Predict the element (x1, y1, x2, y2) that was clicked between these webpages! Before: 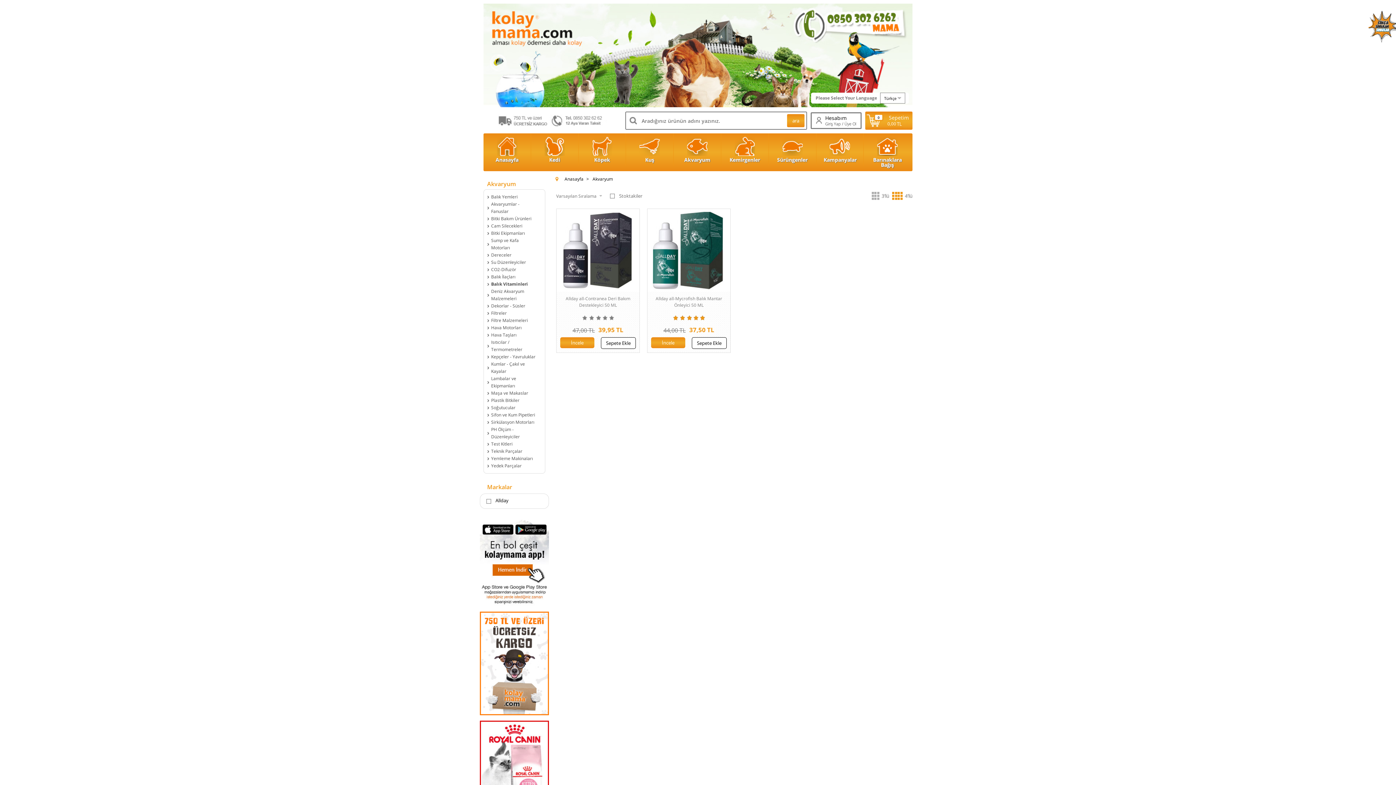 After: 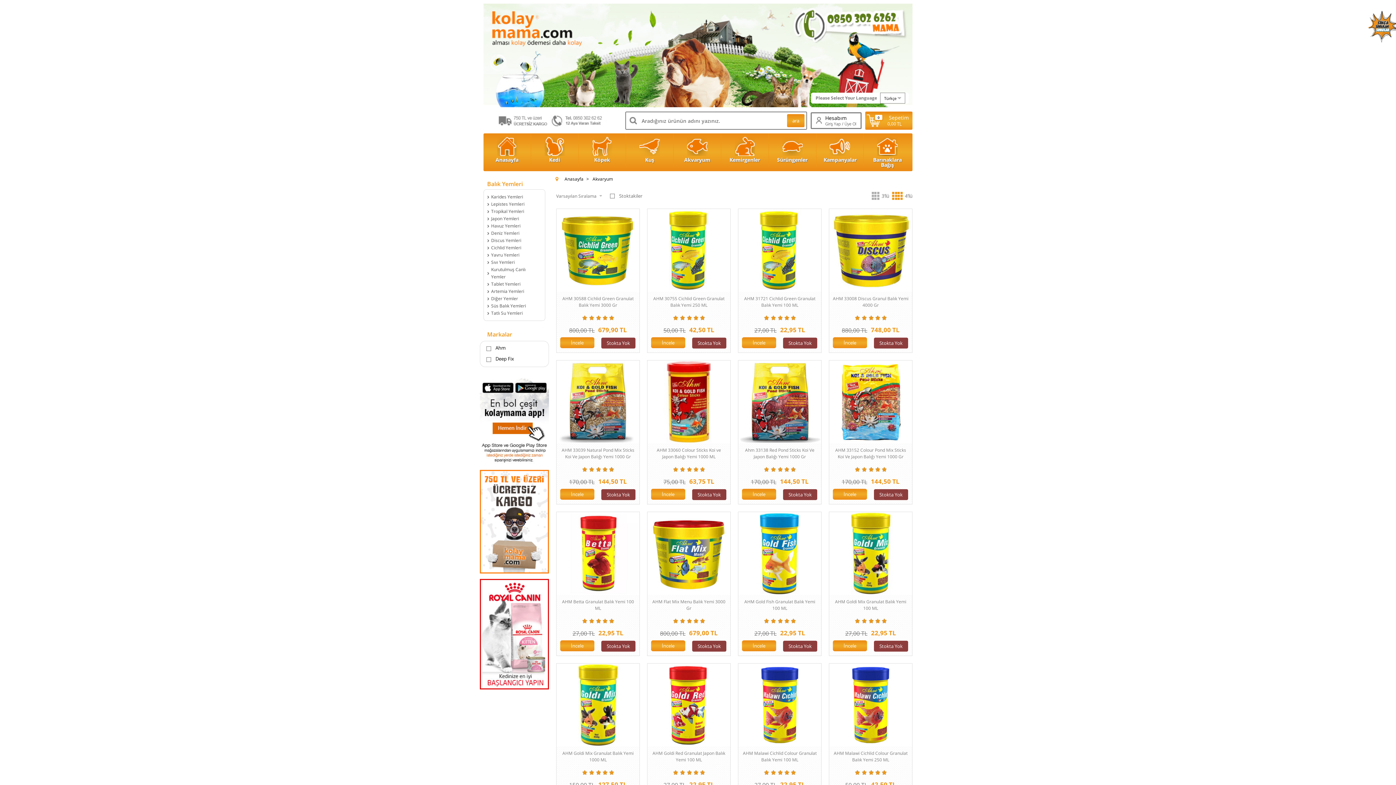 Action: bbox: (487, 193, 541, 200) label: Balık Yemleri